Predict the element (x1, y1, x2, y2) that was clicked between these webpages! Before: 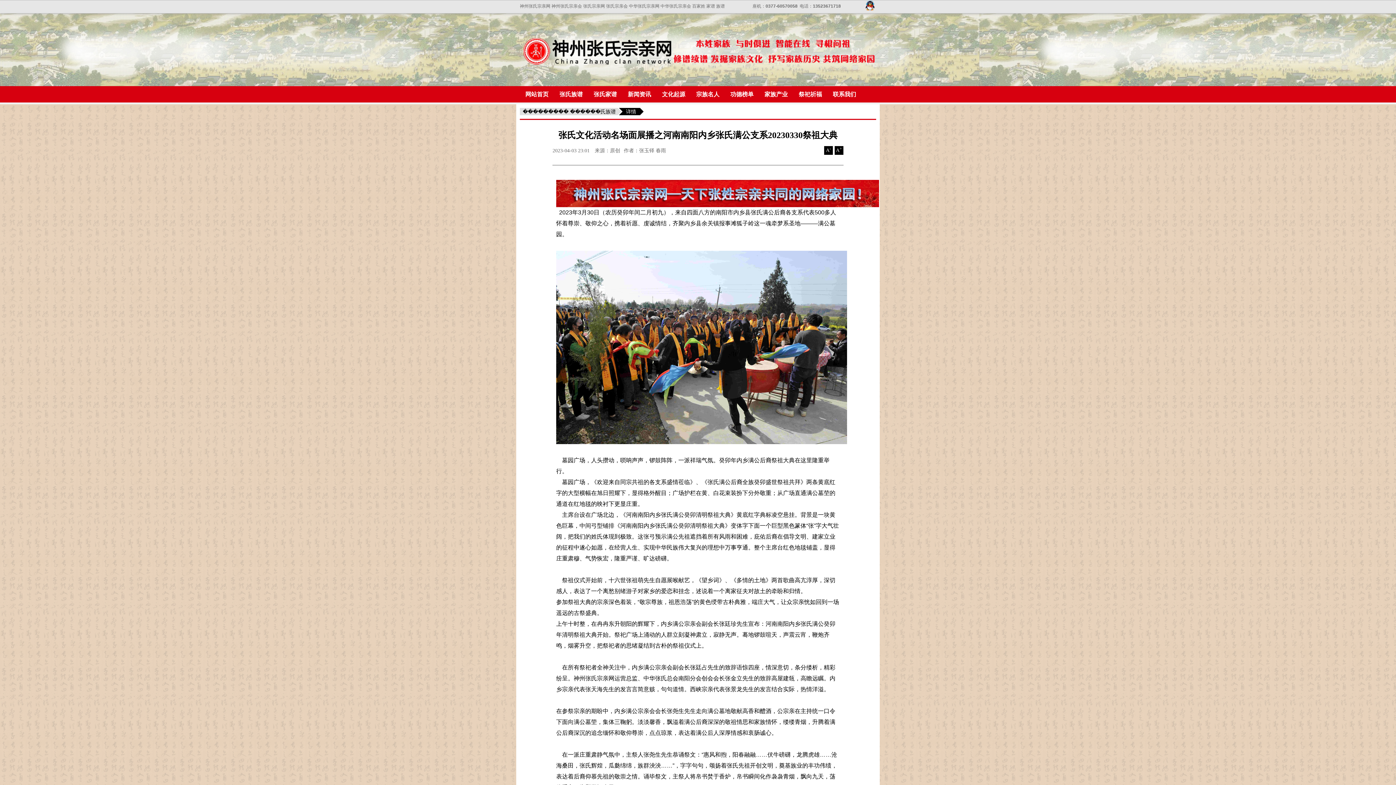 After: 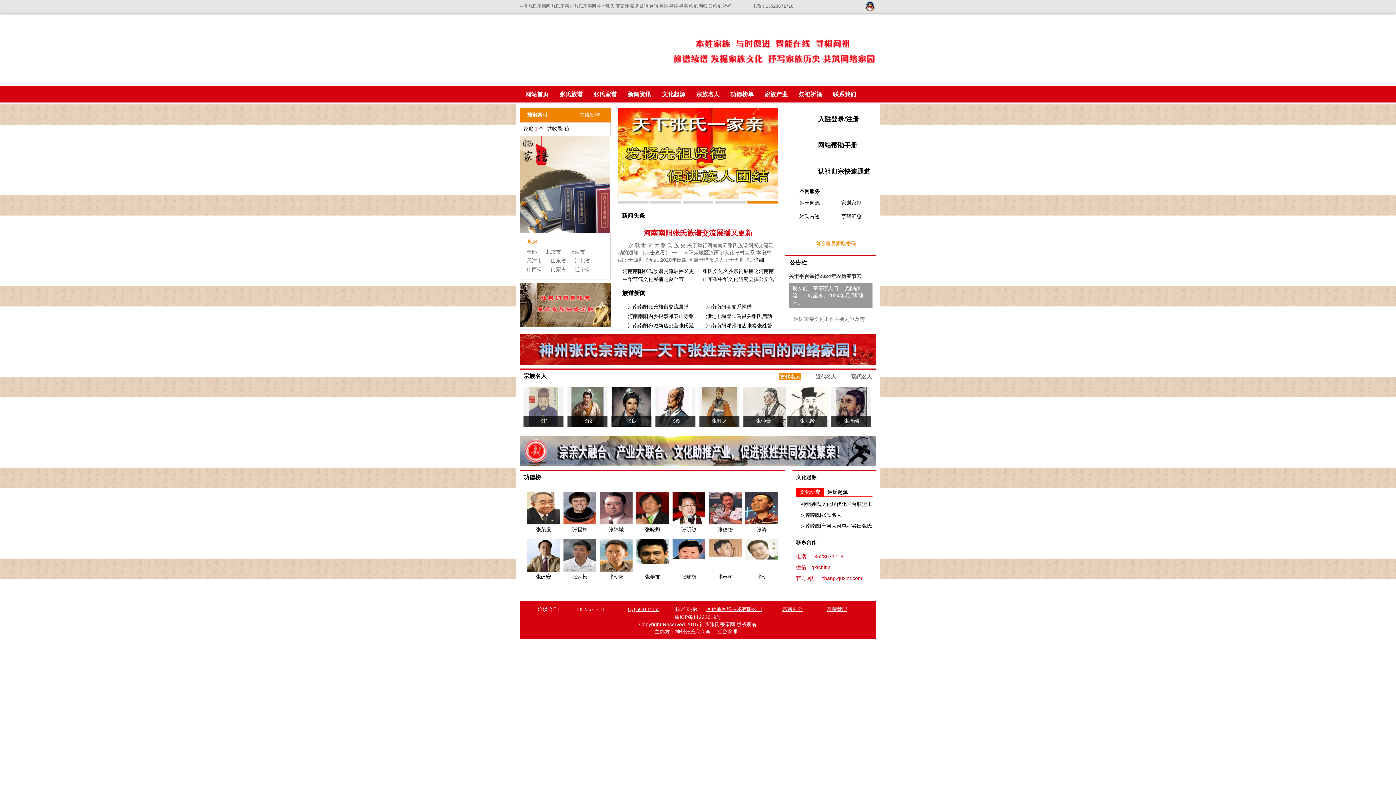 Action: bbox: (556, 190, 879, 195)